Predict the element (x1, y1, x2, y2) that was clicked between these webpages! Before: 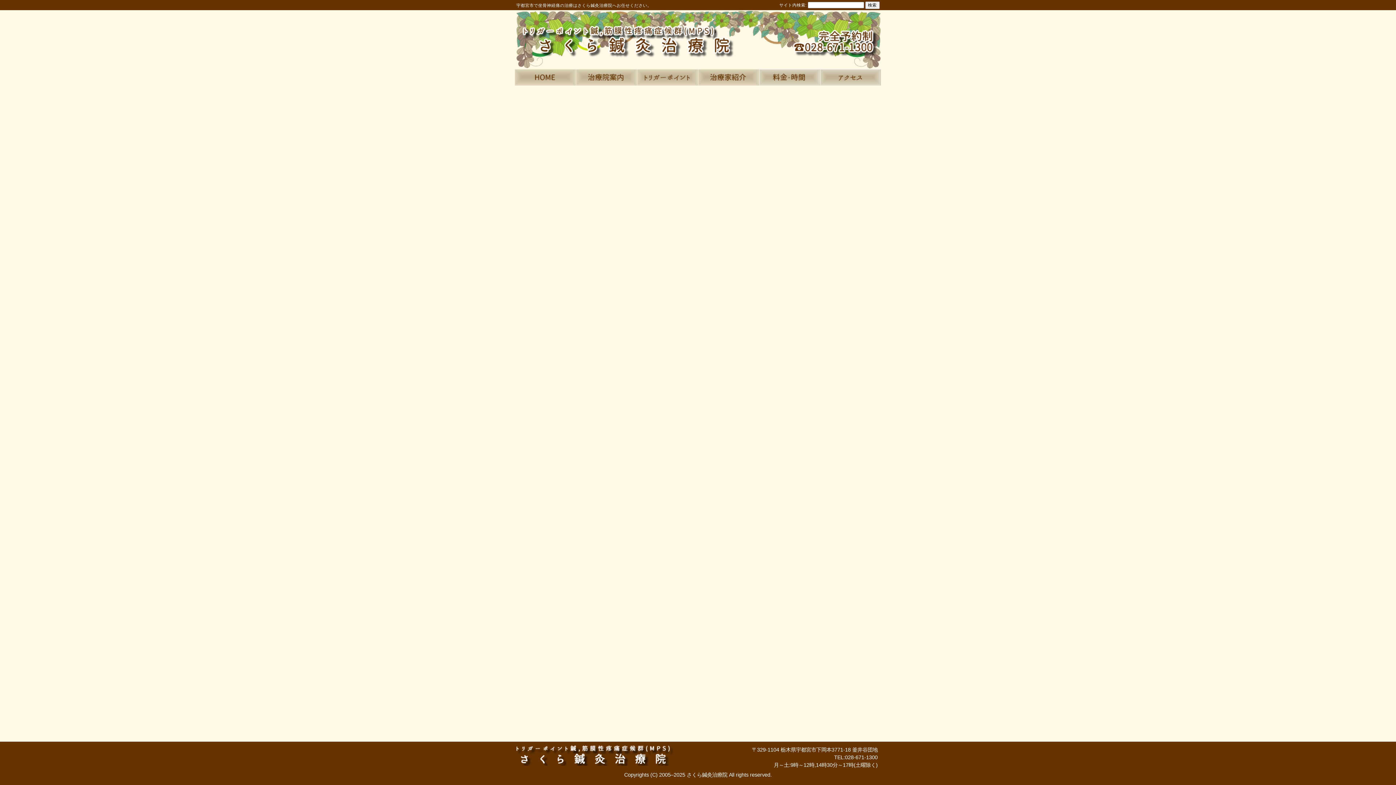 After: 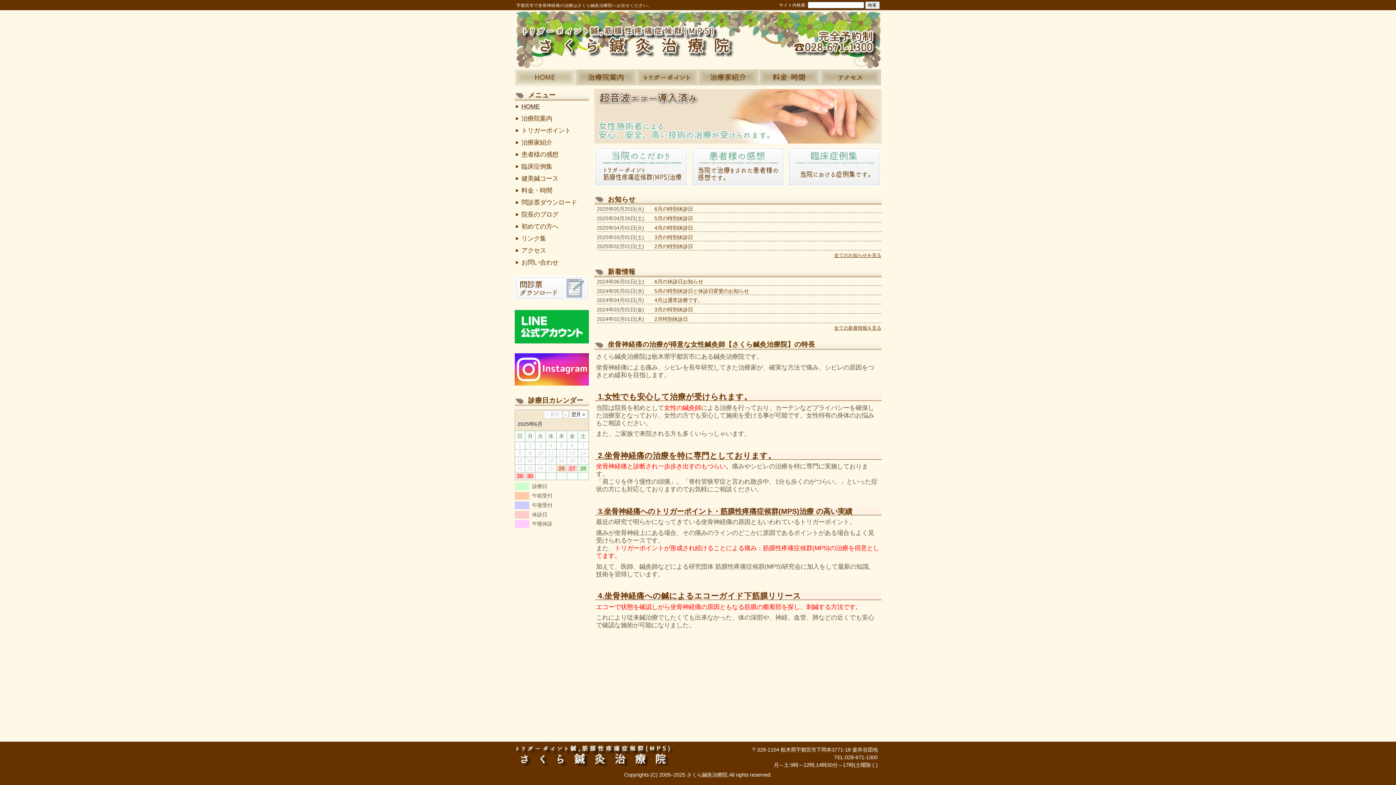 Action: label: さくら鍼灸治療院 bbox: (686, 772, 727, 778)